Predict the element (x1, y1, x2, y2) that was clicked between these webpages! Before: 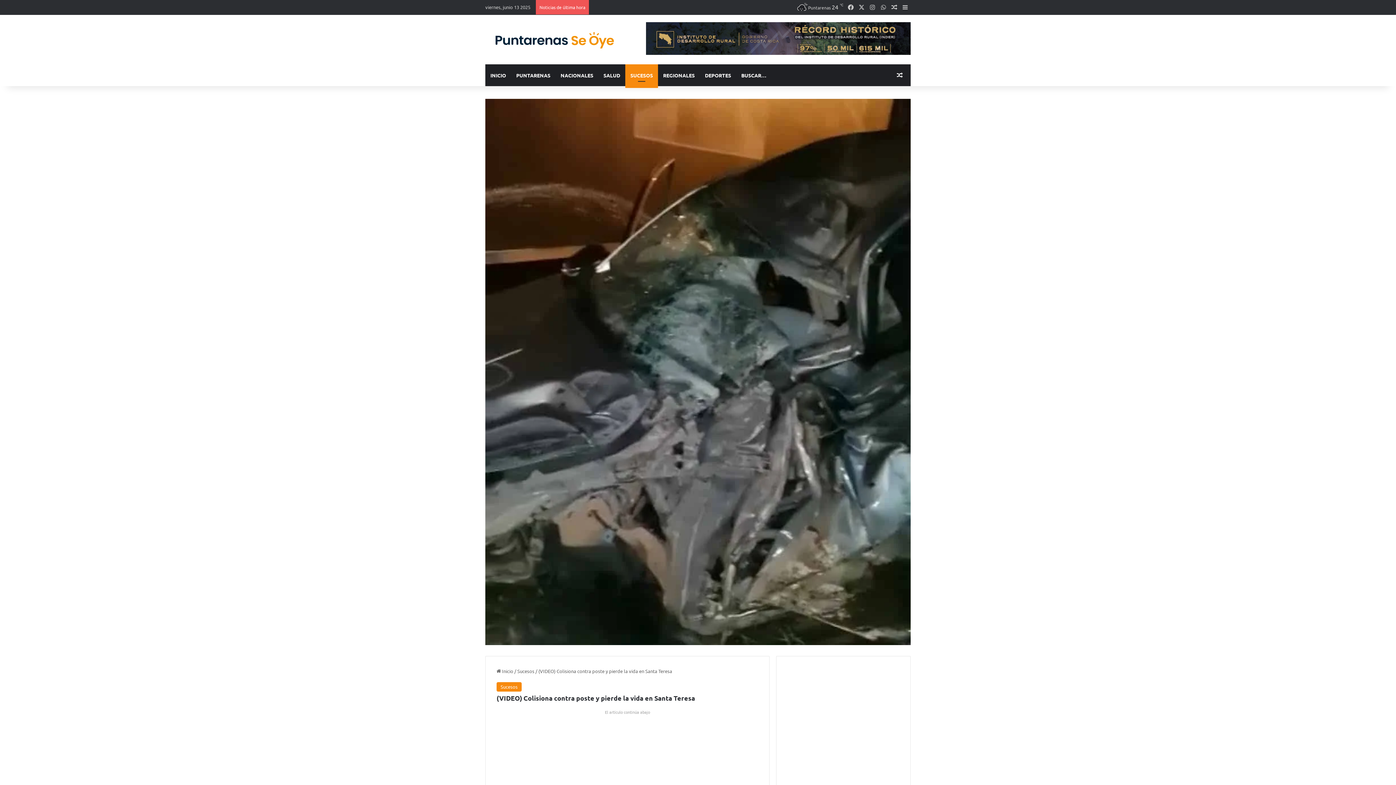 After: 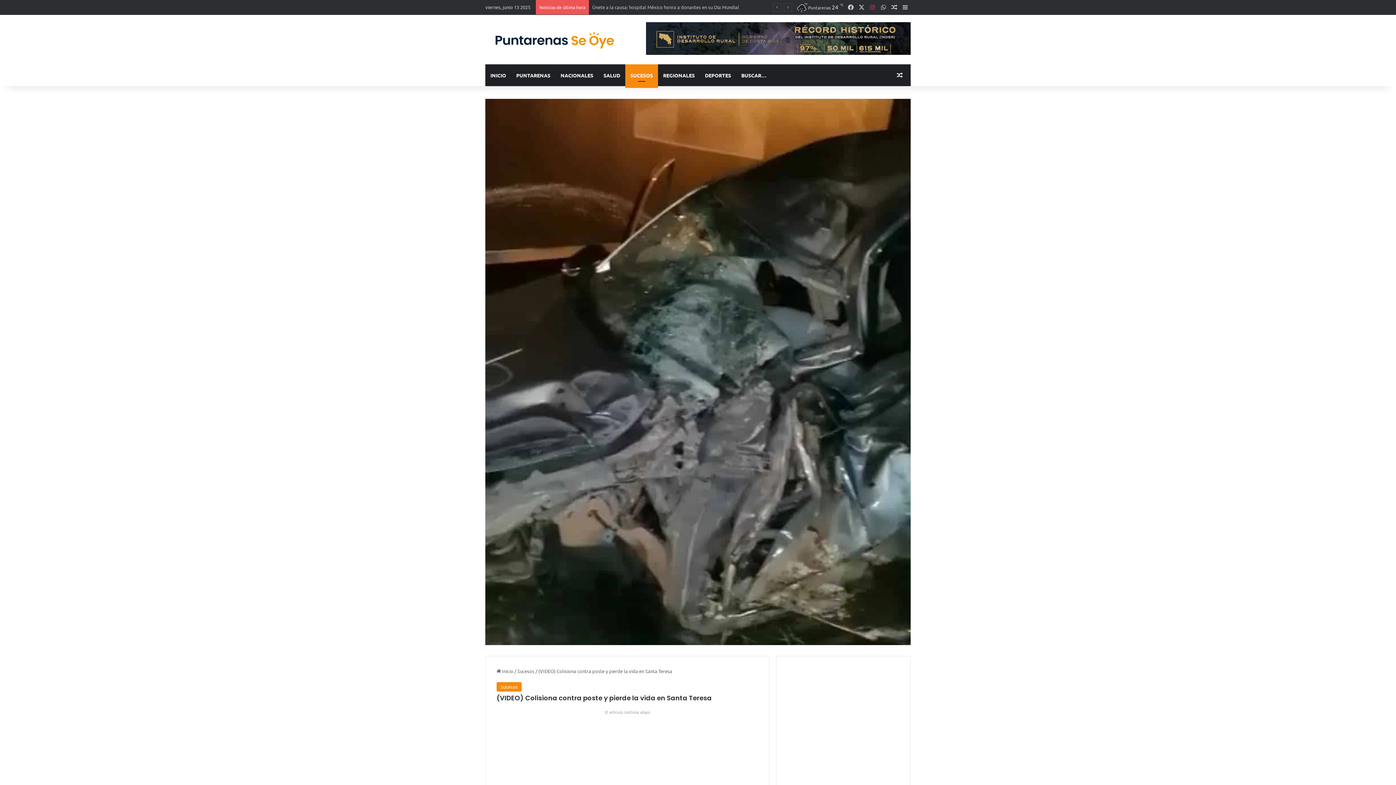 Action: label: Instagram bbox: (867, 0, 878, 14)